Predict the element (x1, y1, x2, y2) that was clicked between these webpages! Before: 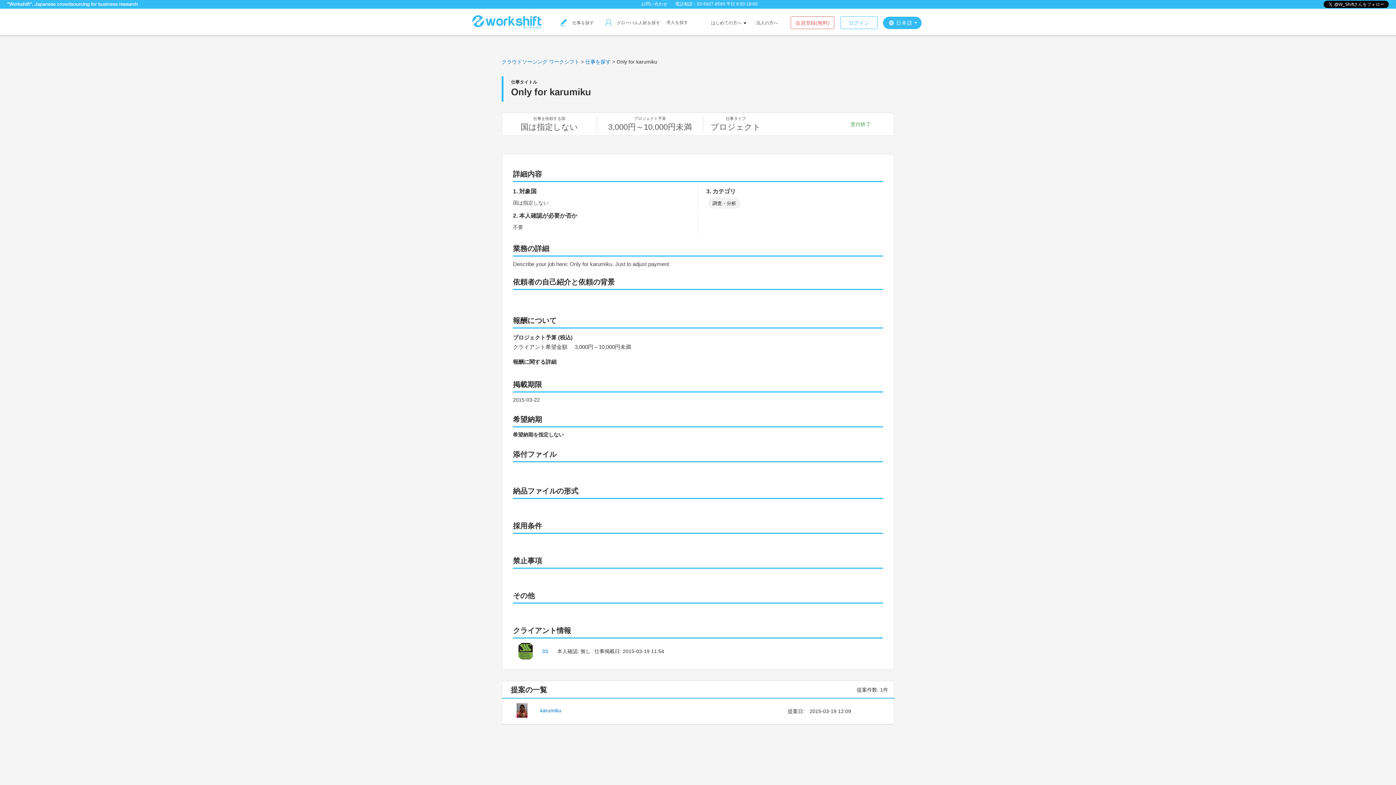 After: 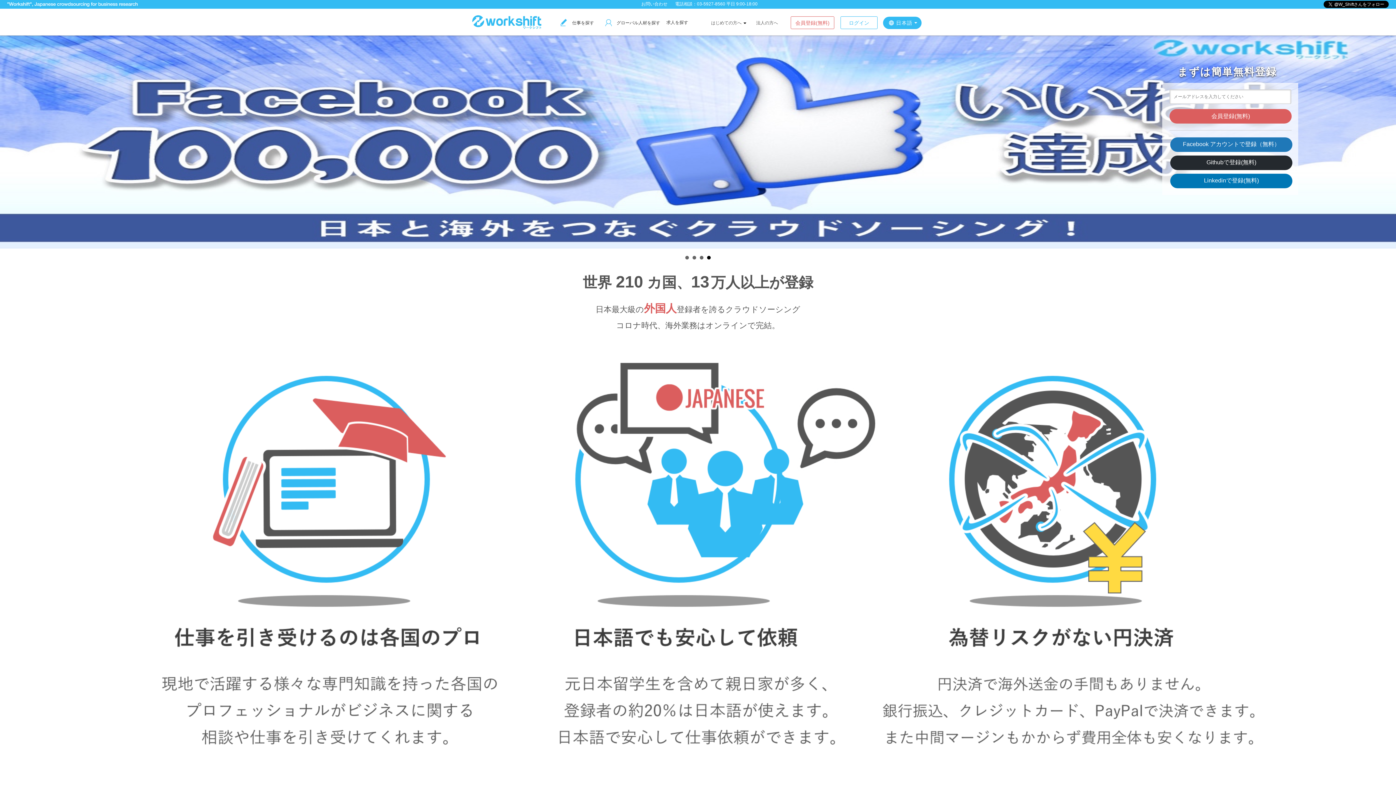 Action: bbox: (472, 11, 541, 25)